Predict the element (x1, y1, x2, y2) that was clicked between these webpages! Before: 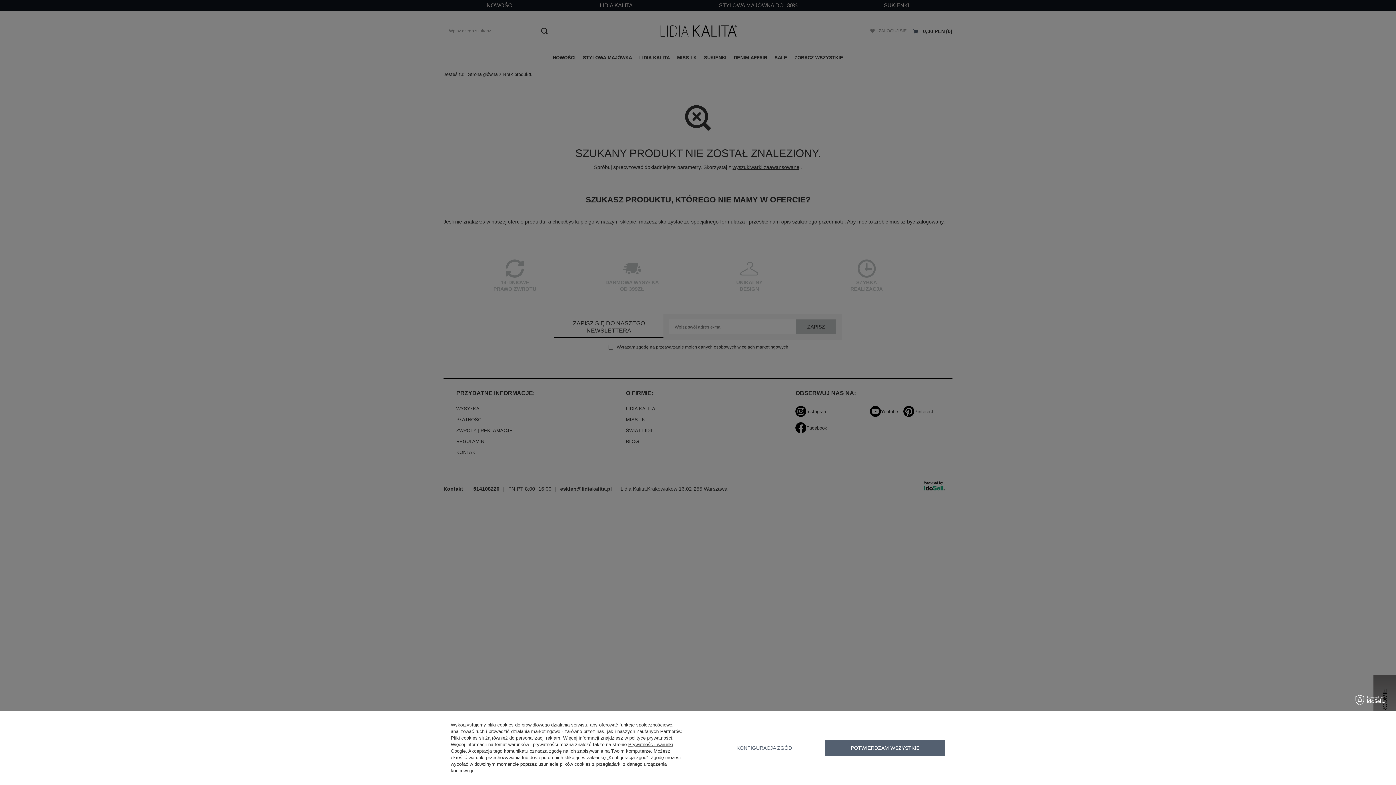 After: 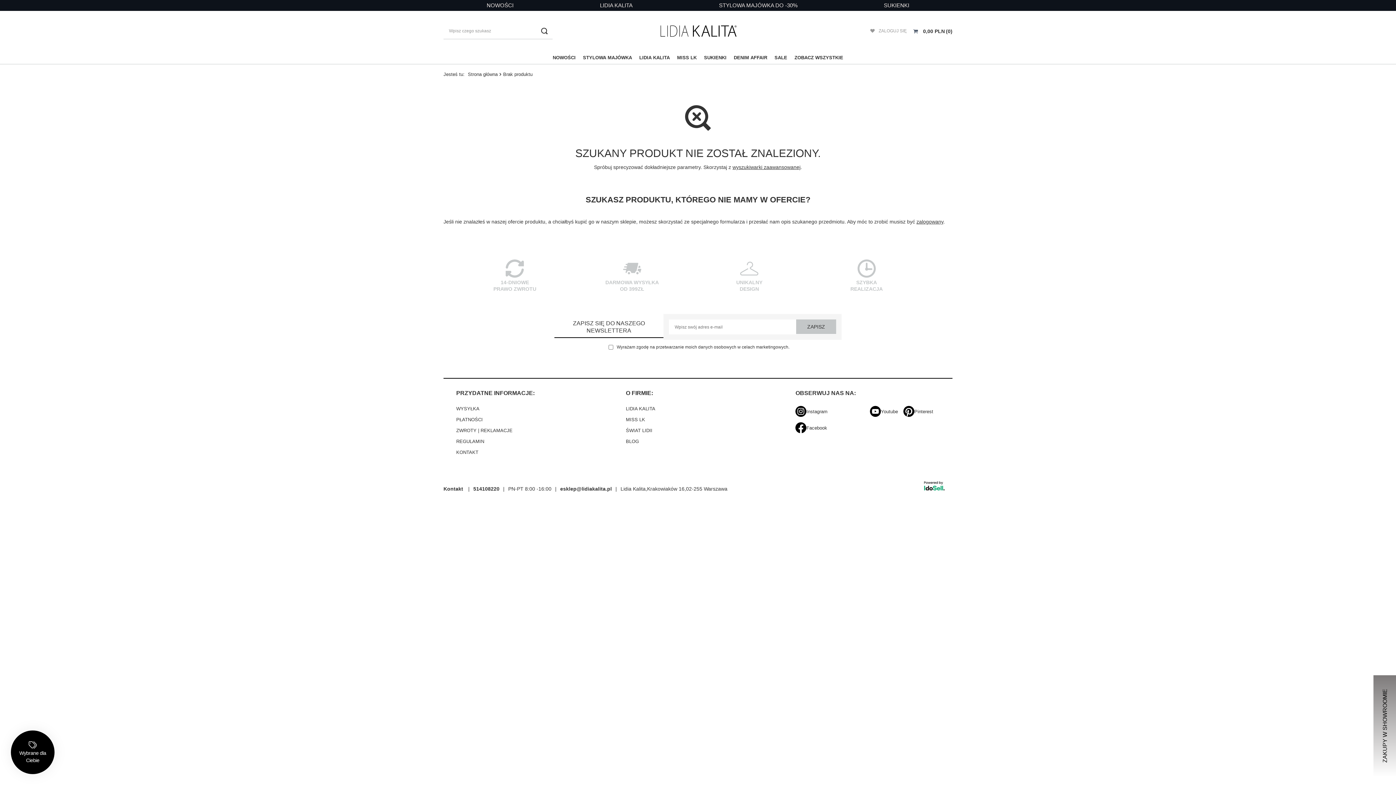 Action: bbox: (825, 740, 945, 756) label: POTWIERDZAM WSZYSTKIE